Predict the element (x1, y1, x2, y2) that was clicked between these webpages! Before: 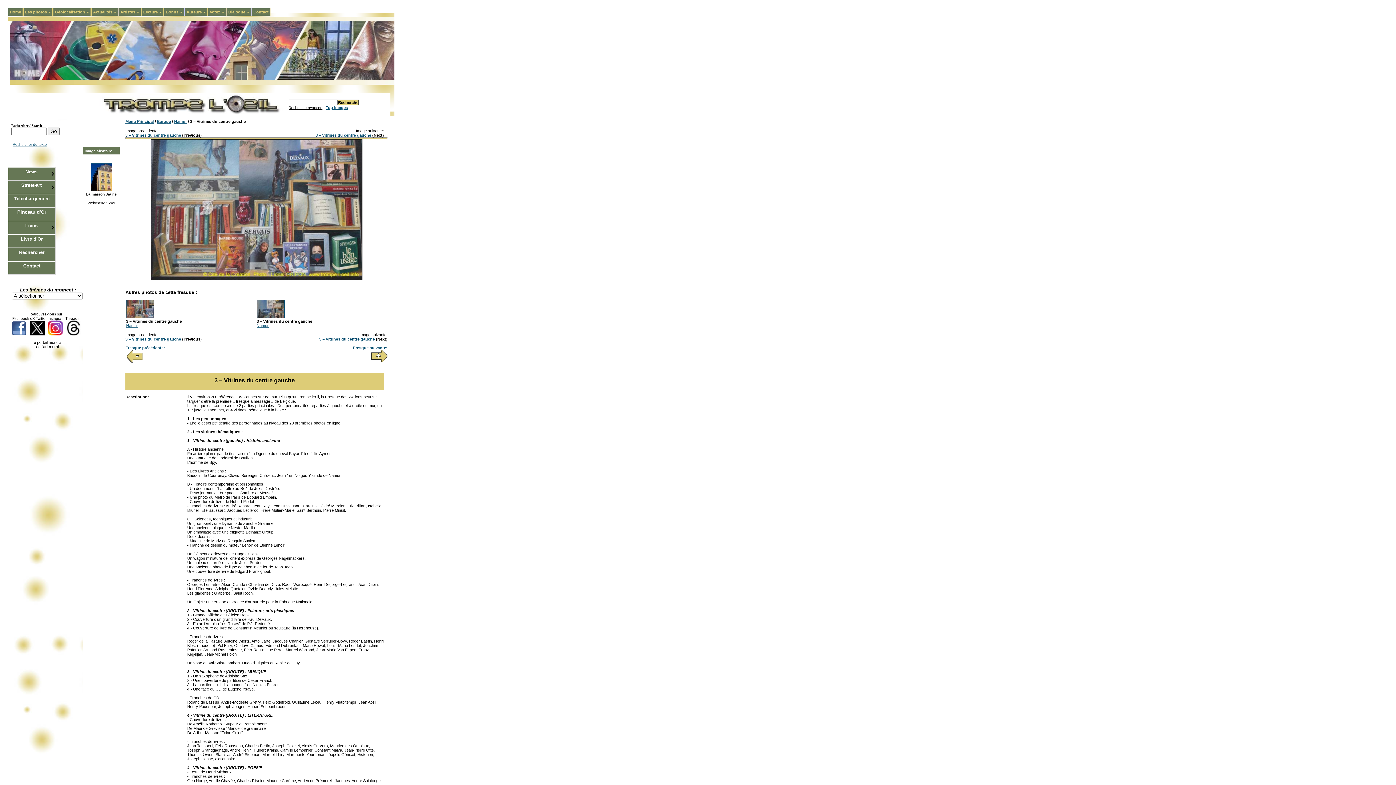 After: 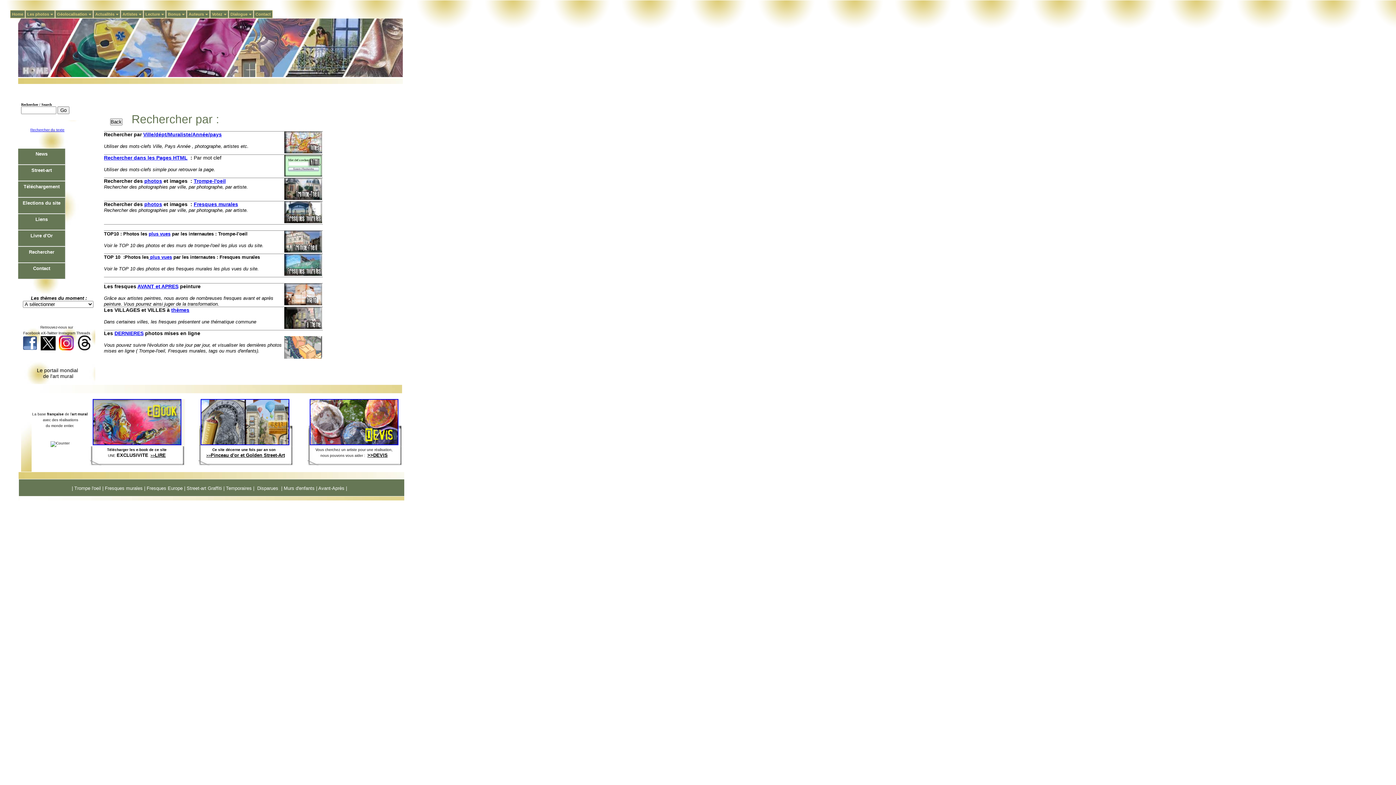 Action: label: Rechercher bbox: (19, 250, 44, 254)